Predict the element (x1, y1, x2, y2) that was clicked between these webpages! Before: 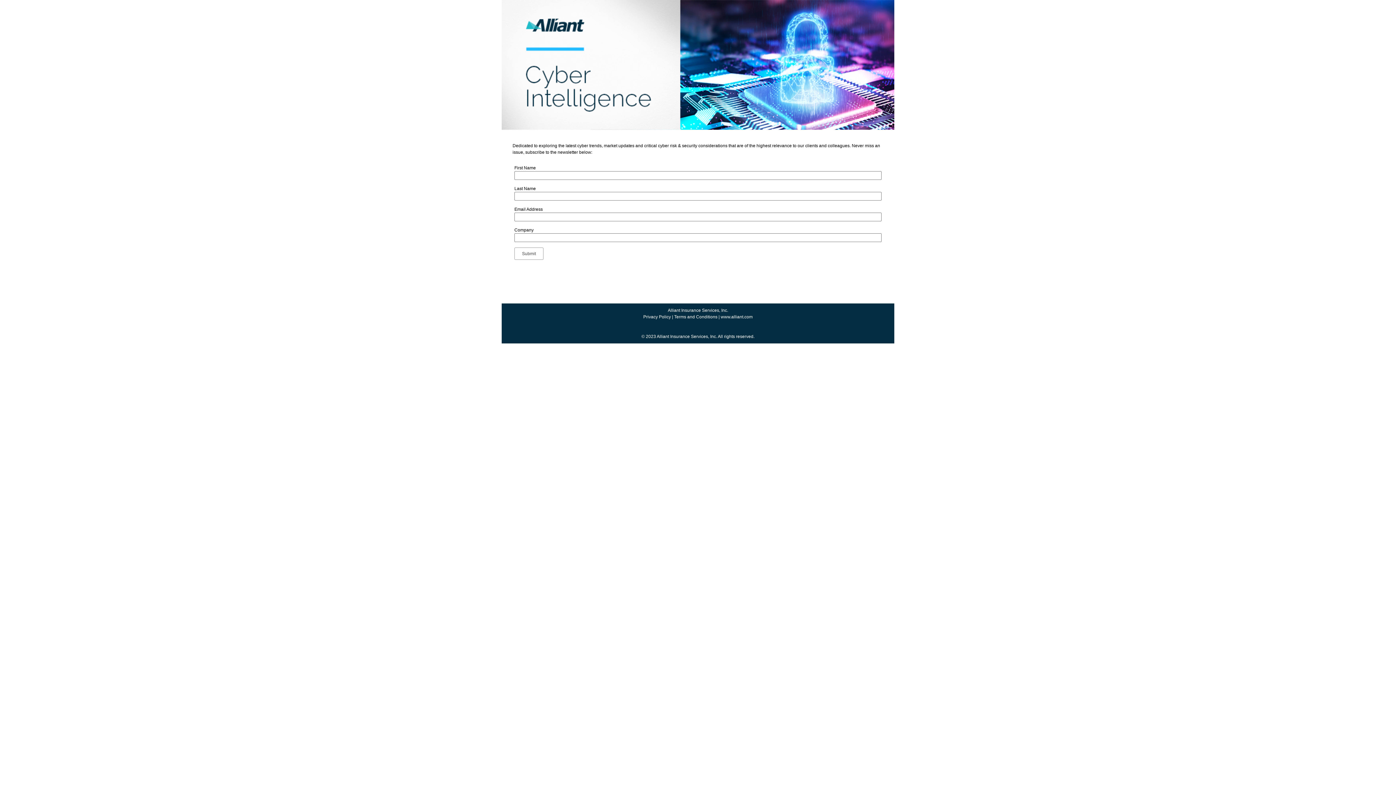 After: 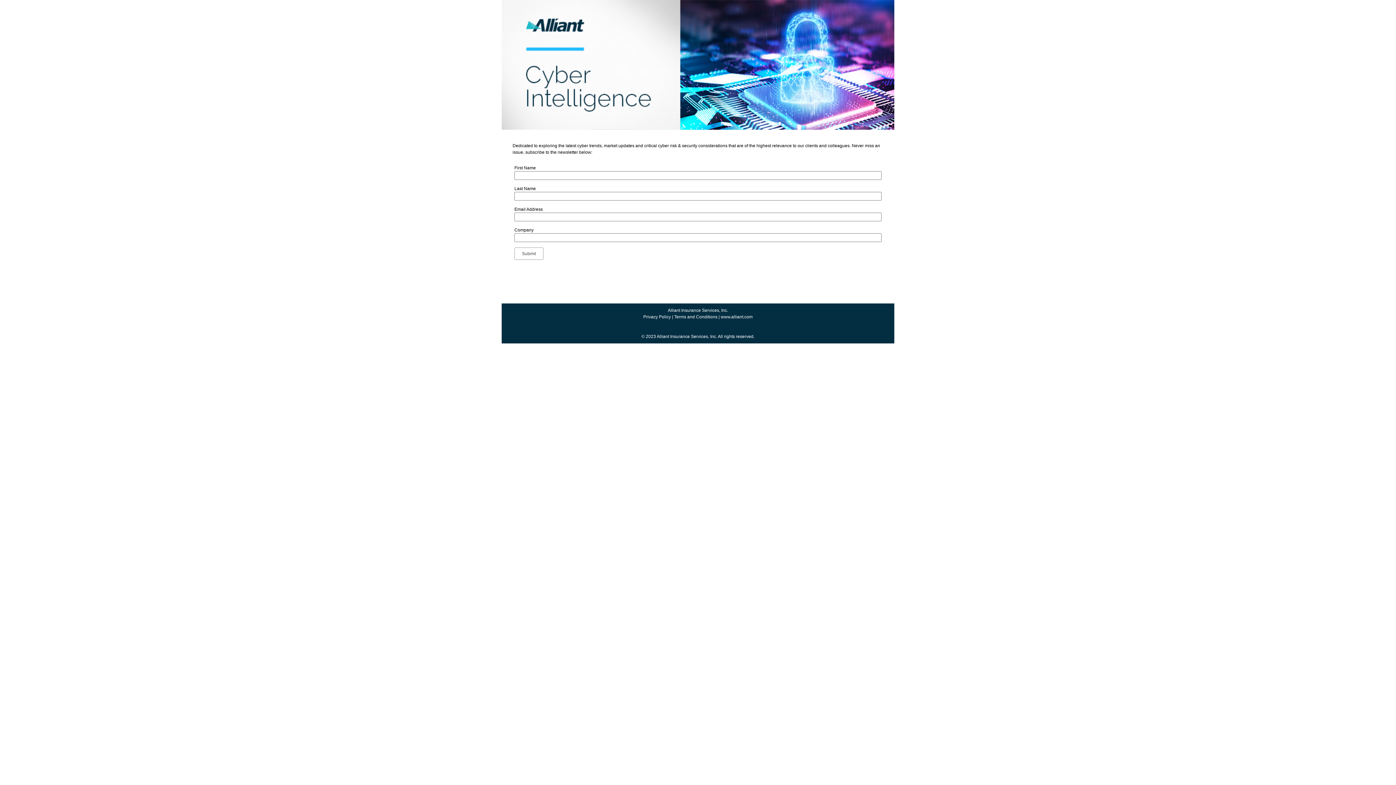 Action: bbox: (674, 314, 717, 319) label: Terms and Conditions